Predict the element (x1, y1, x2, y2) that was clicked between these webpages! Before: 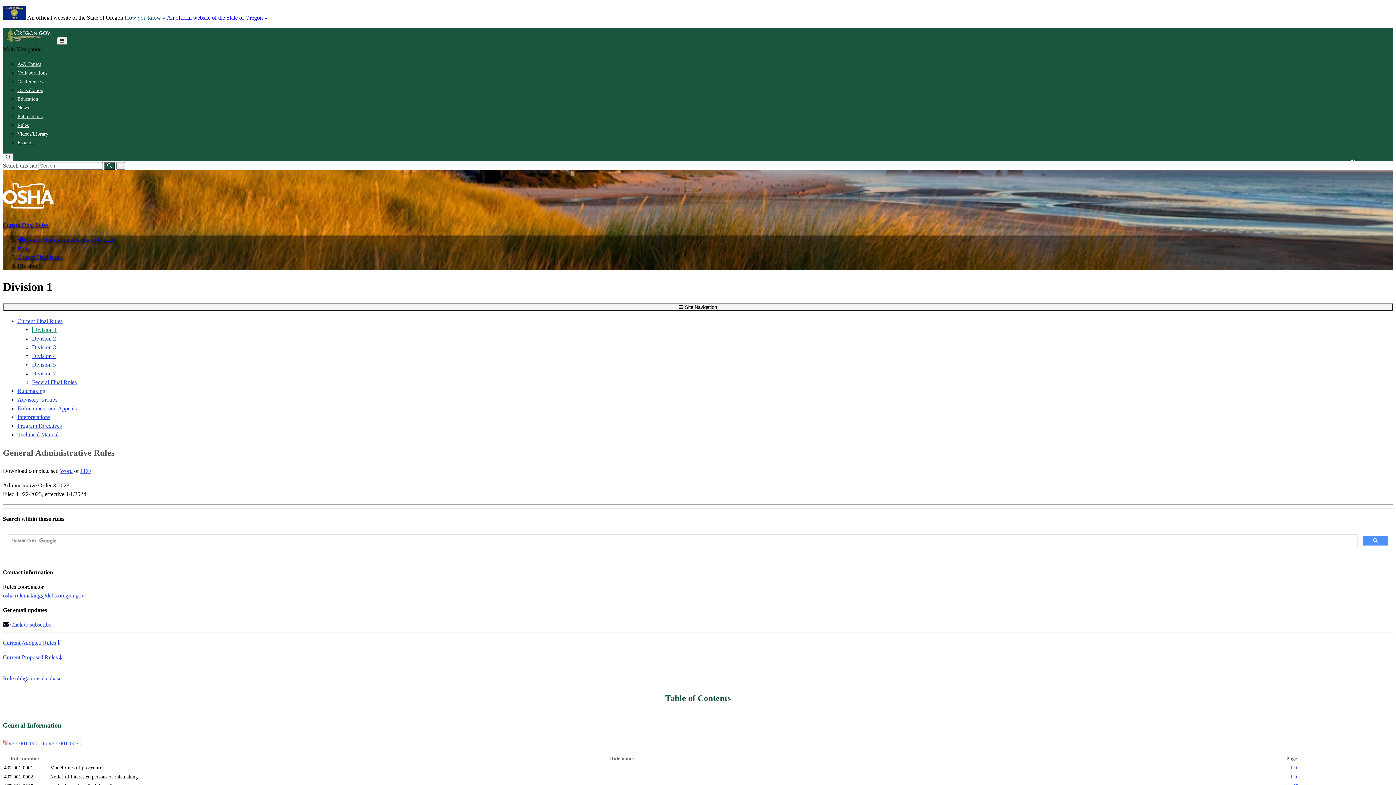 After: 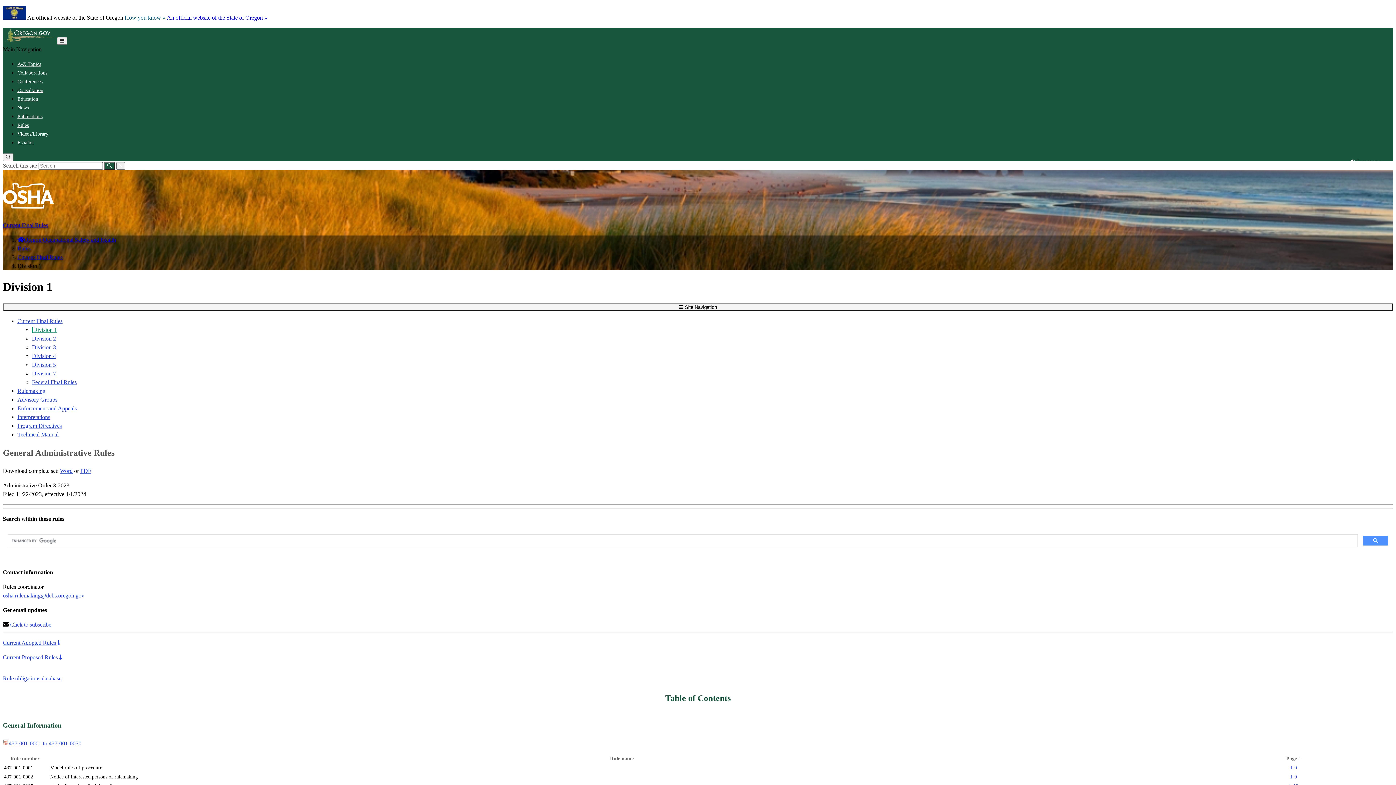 Action: bbox: (2, 153, 13, 161) label: Search